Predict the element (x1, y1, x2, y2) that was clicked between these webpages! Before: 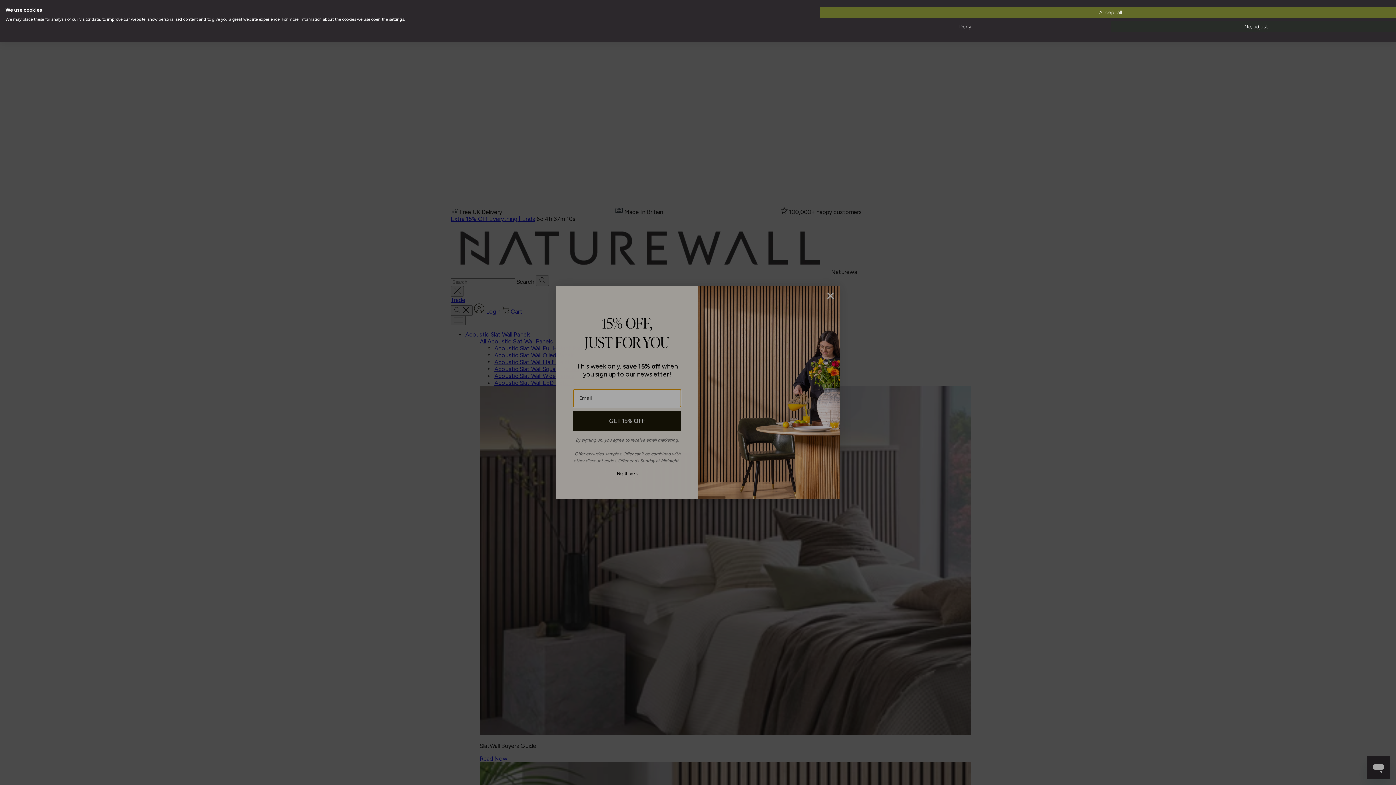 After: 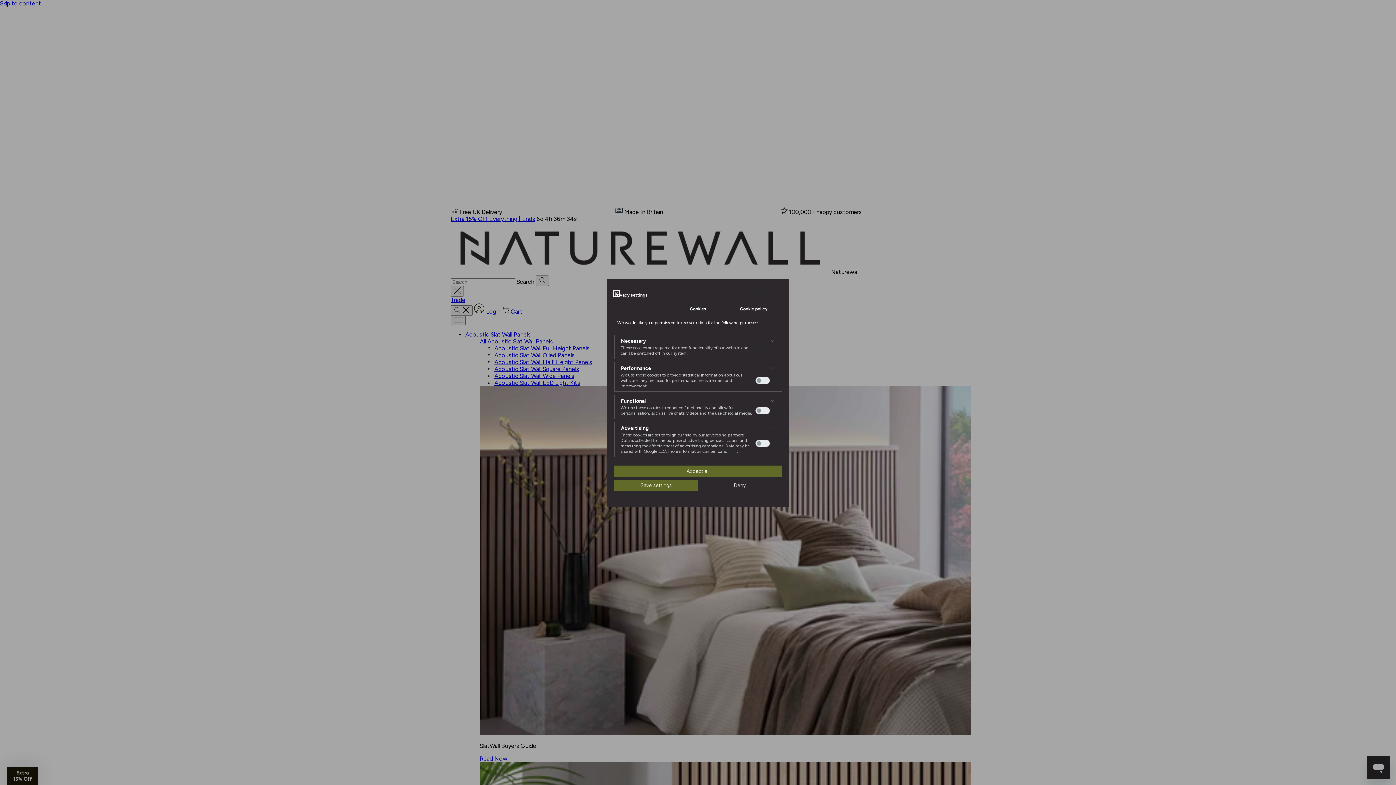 Action: bbox: (1110, 21, 1401, 32) label: Adjust cookie preferences